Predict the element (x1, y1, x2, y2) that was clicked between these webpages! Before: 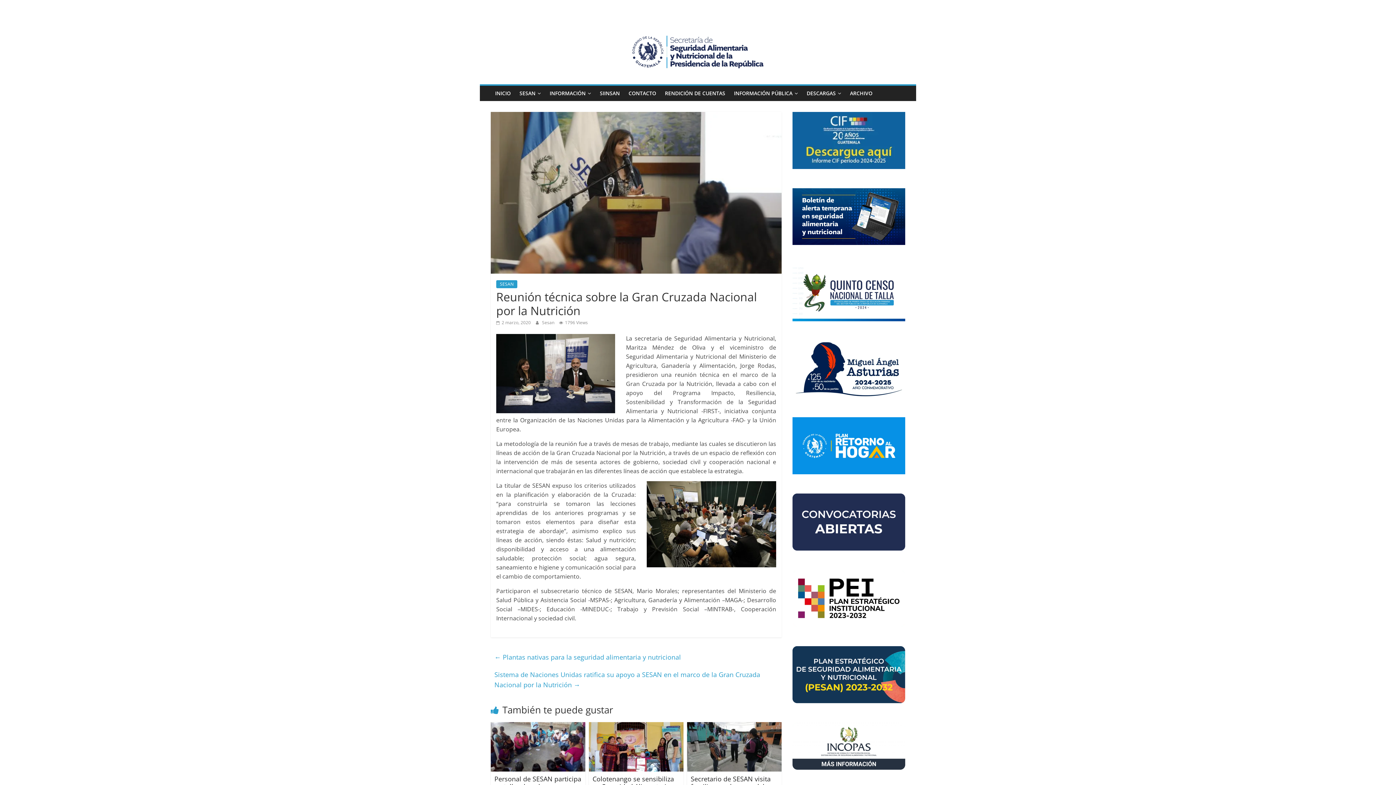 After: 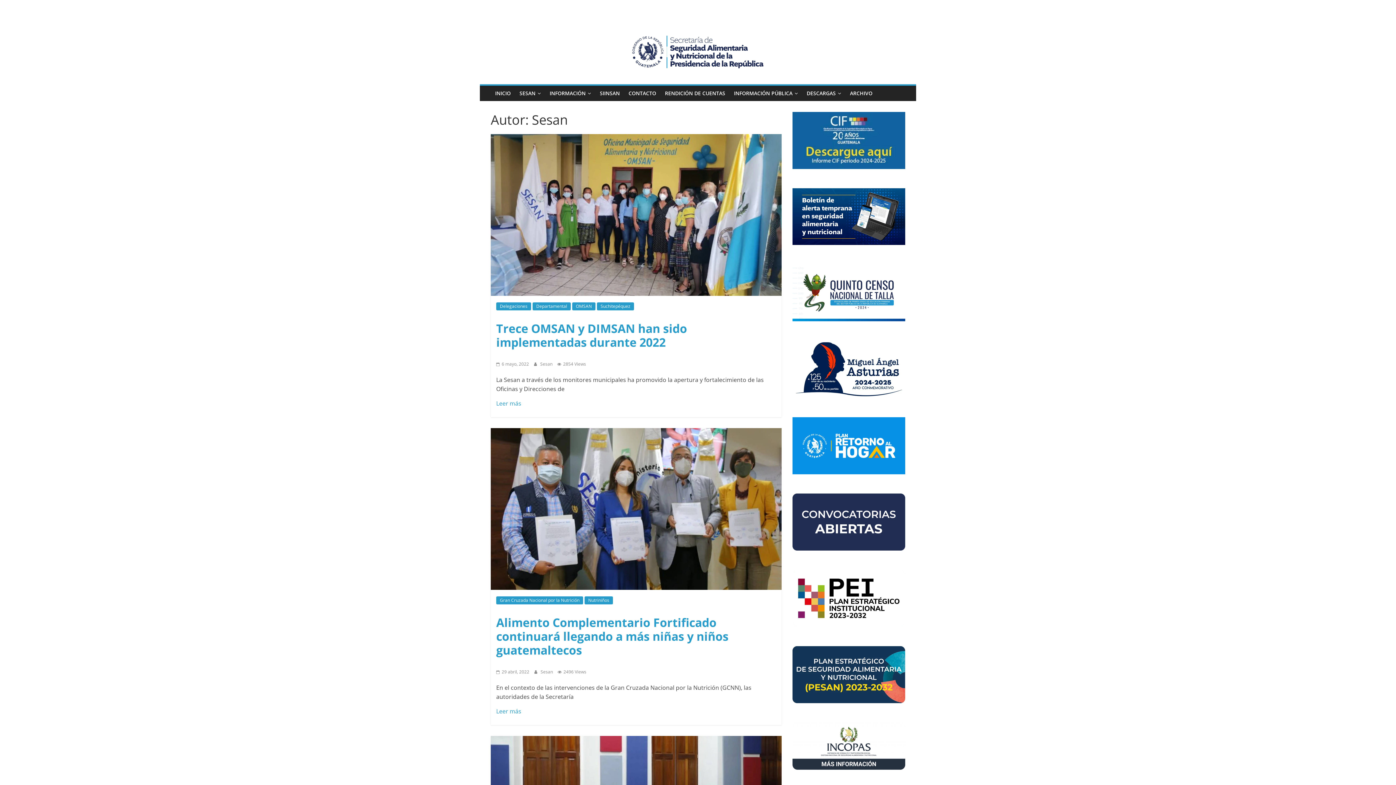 Action: bbox: (542, 319, 555, 325) label: Sesan 